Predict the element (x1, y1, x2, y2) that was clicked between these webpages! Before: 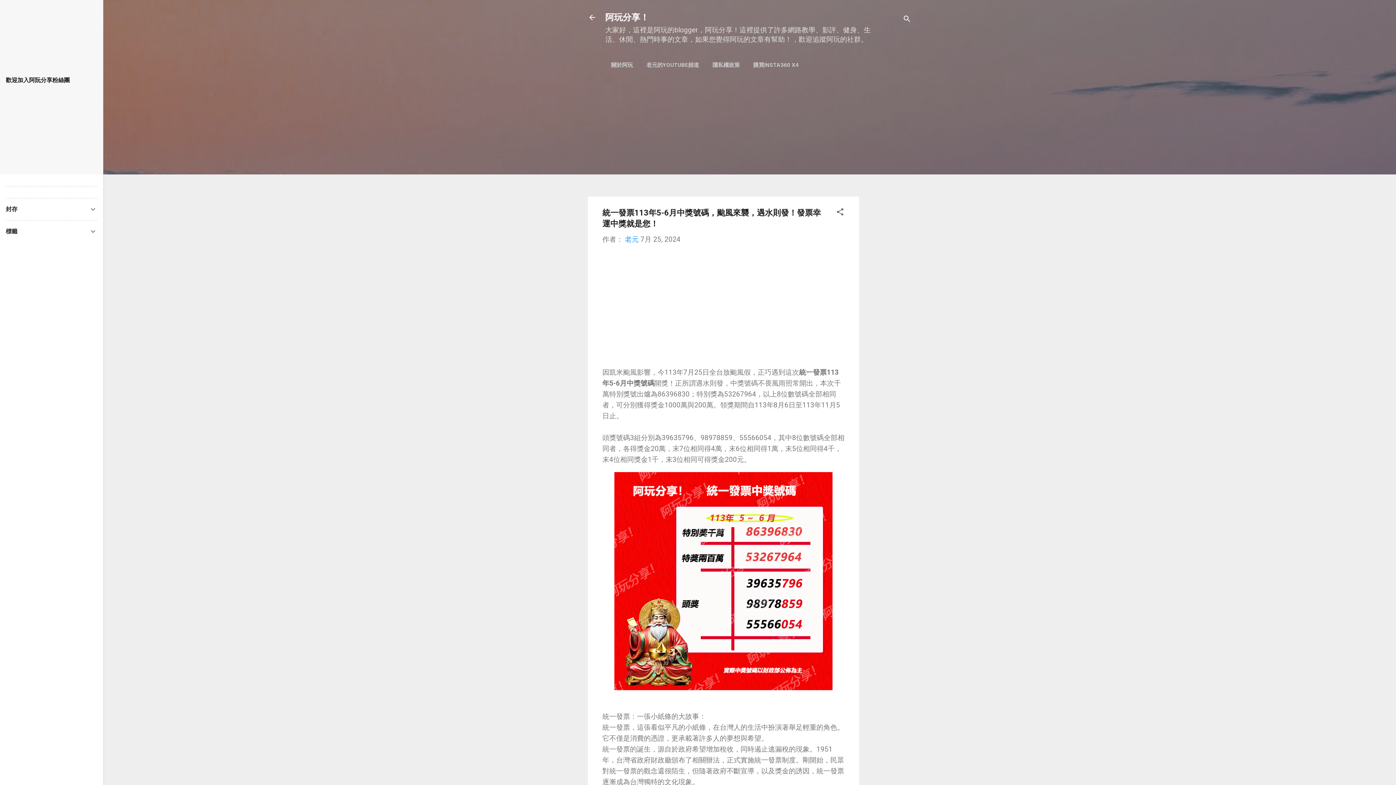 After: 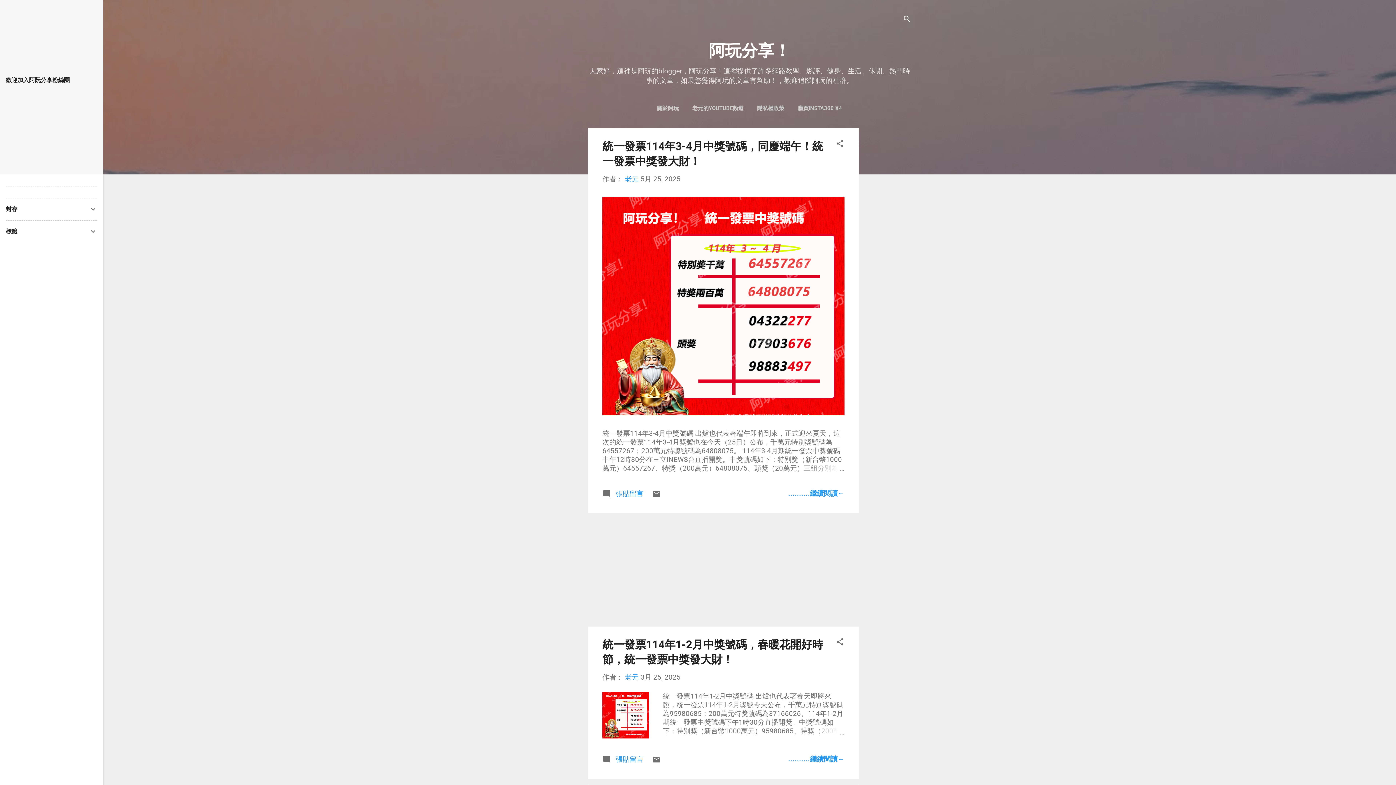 Action: label: 阿玩分享！ bbox: (605, 12, 649, 22)